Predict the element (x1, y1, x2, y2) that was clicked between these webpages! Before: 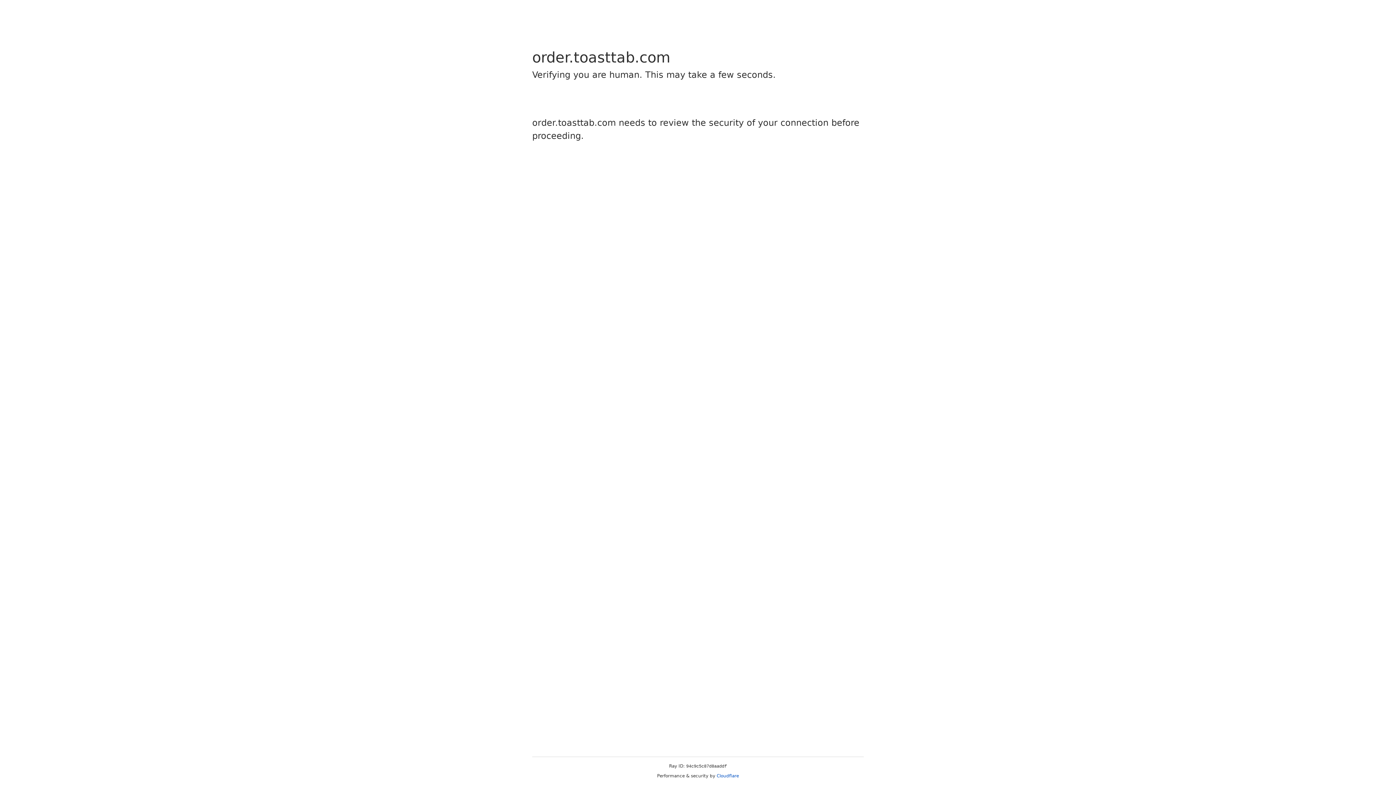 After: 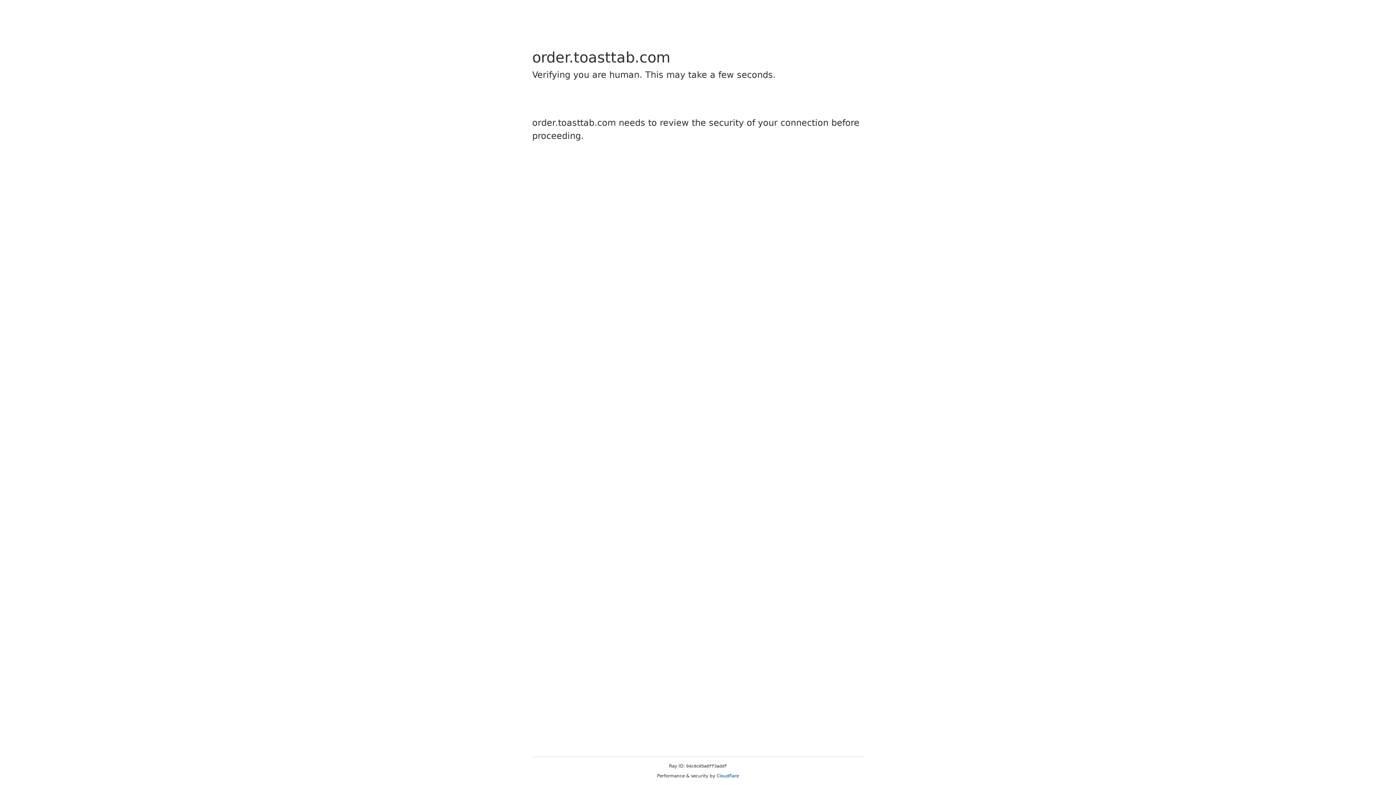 Action: bbox: (716, 773, 739, 778) label: Cloudflare